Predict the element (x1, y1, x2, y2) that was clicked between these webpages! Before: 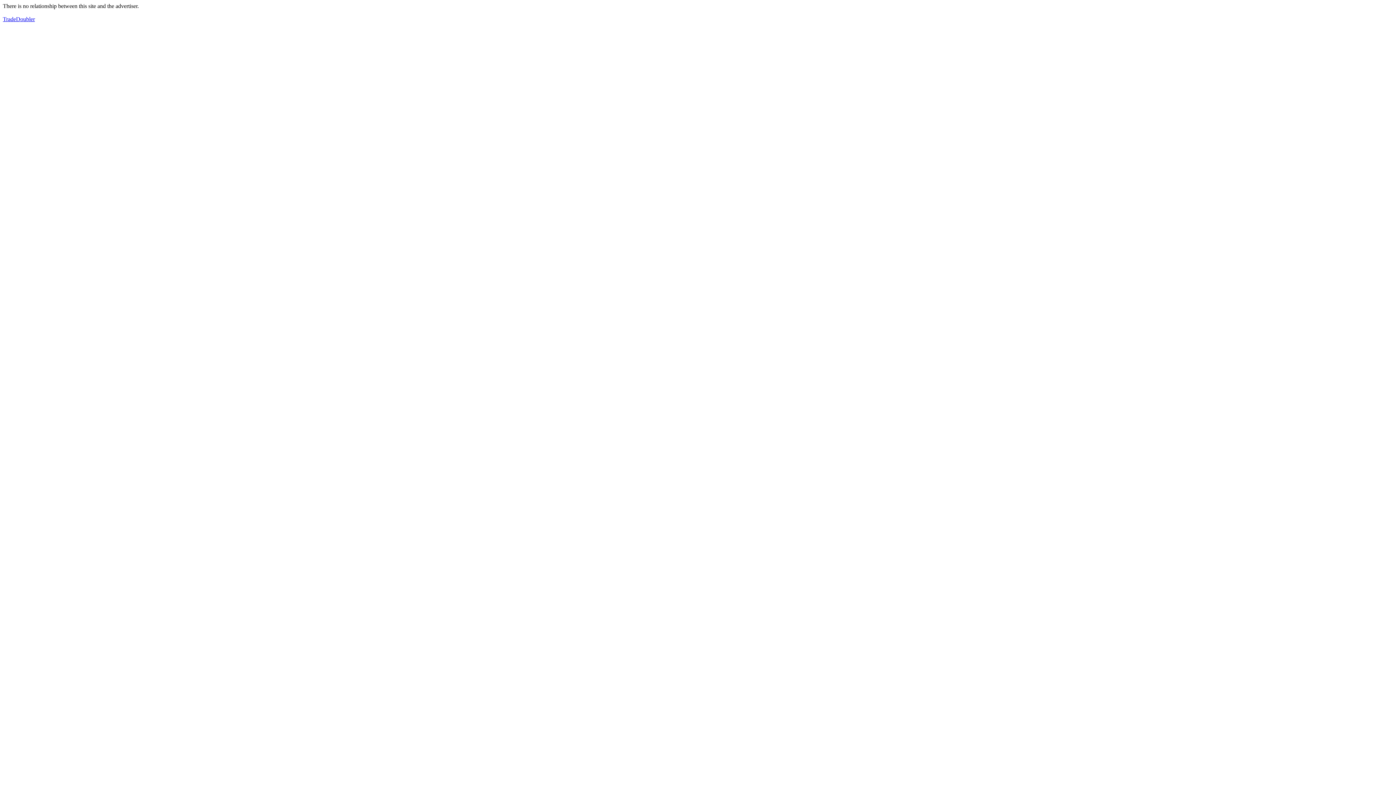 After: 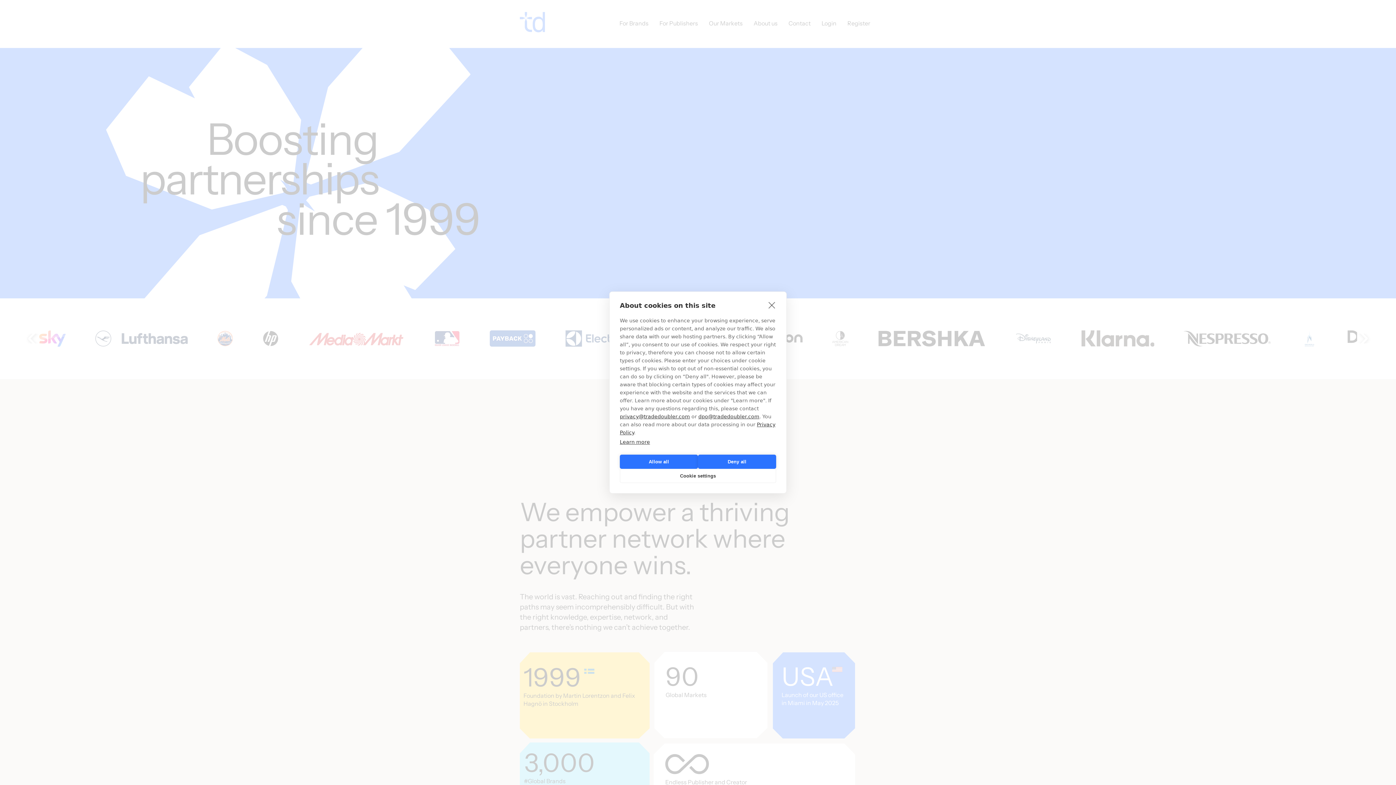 Action: bbox: (2, 16, 34, 22) label: TradeDoubler